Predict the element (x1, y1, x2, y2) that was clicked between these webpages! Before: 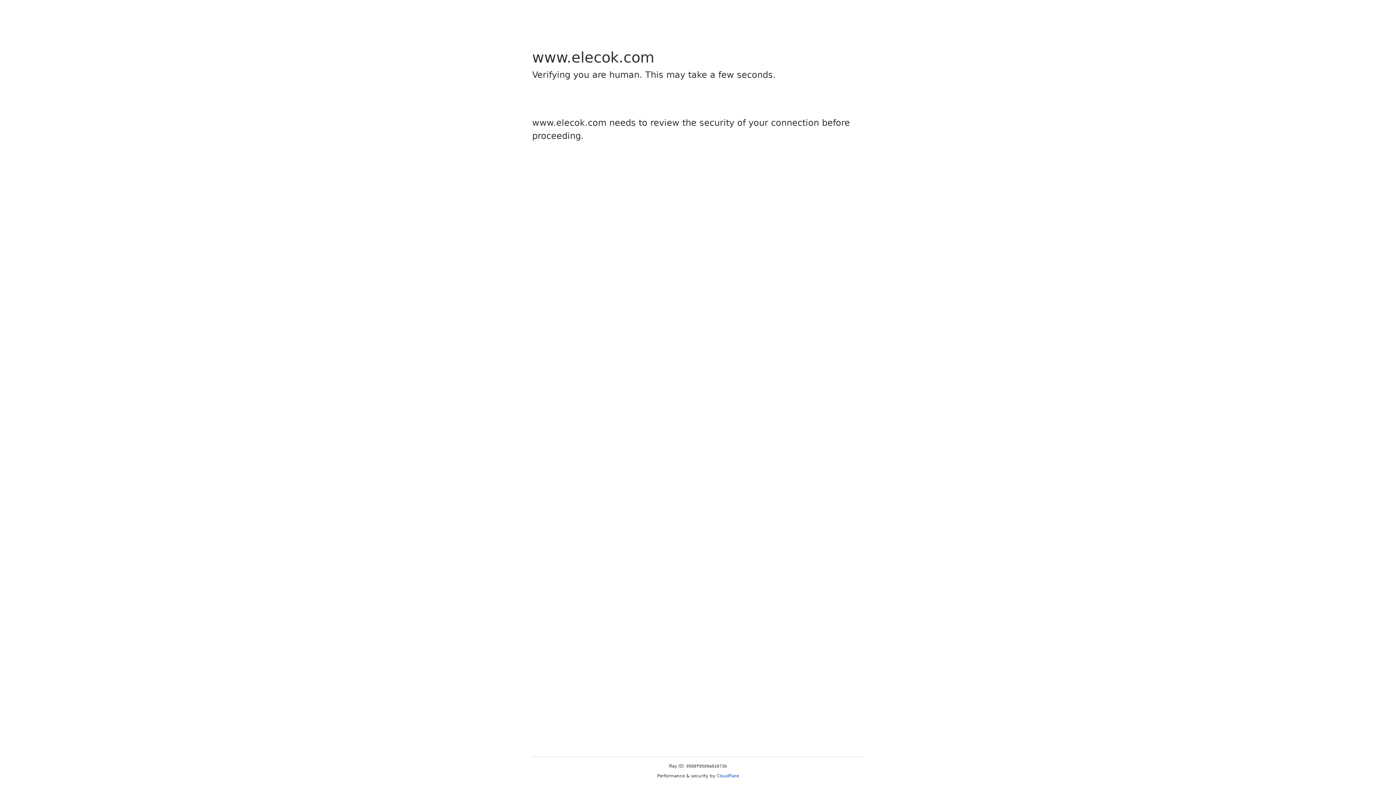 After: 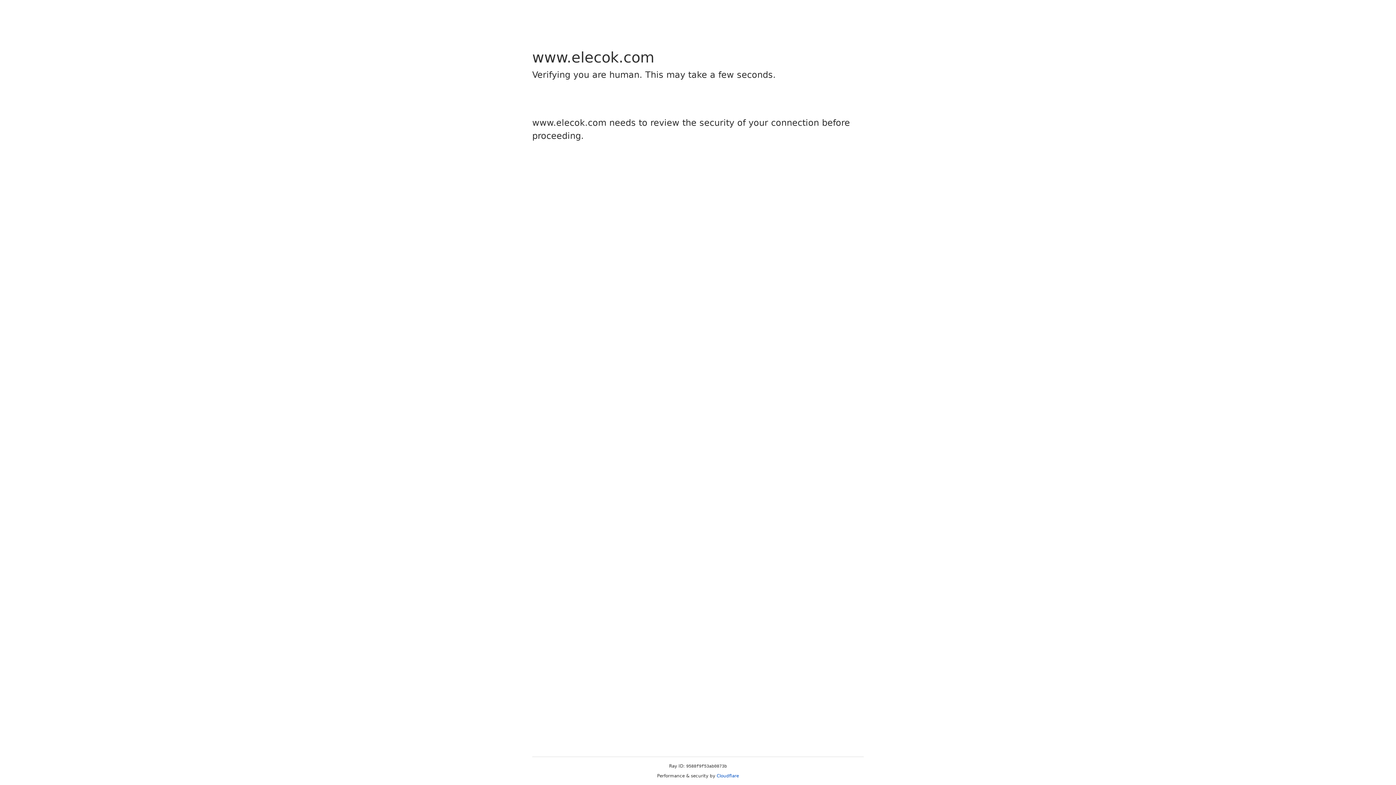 Action: bbox: (716, 773, 739, 778) label: Cloudflare